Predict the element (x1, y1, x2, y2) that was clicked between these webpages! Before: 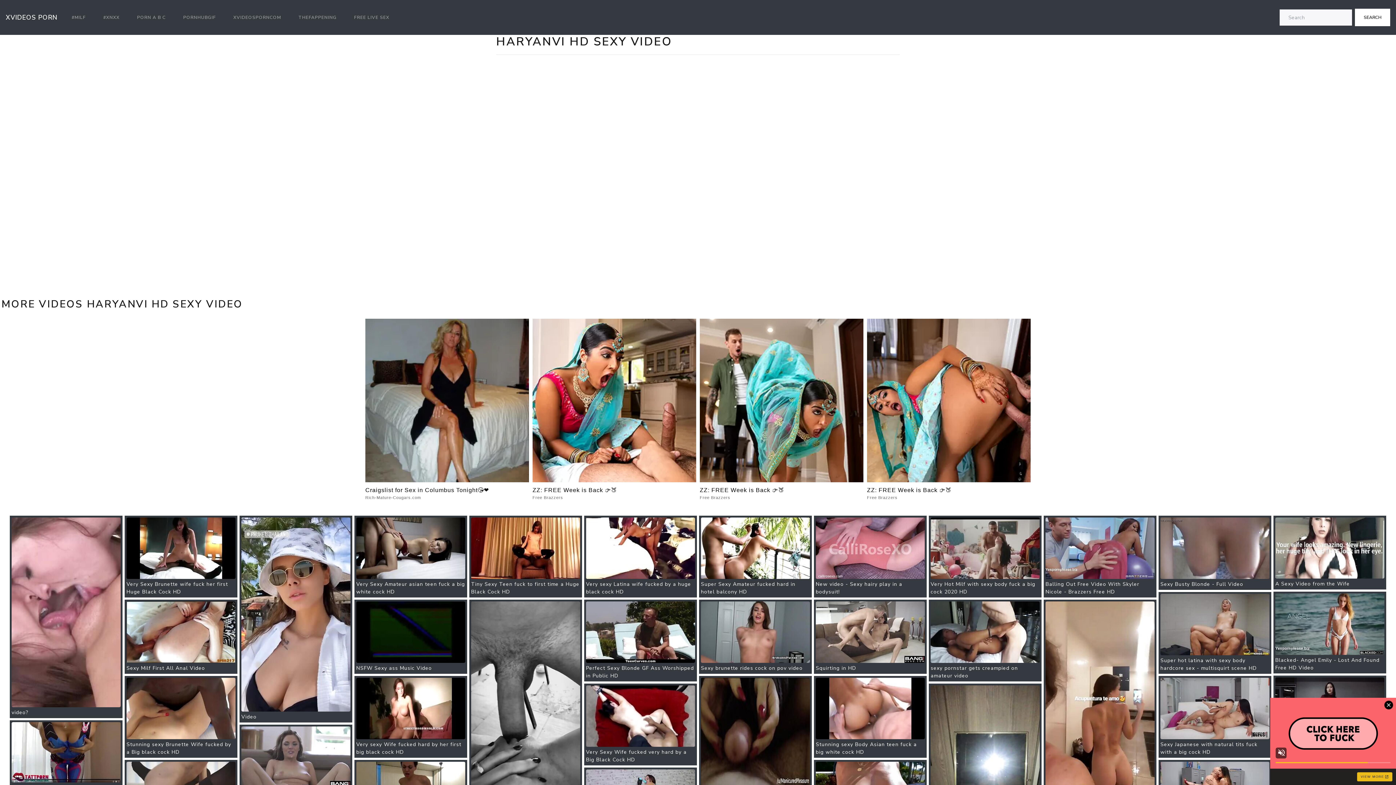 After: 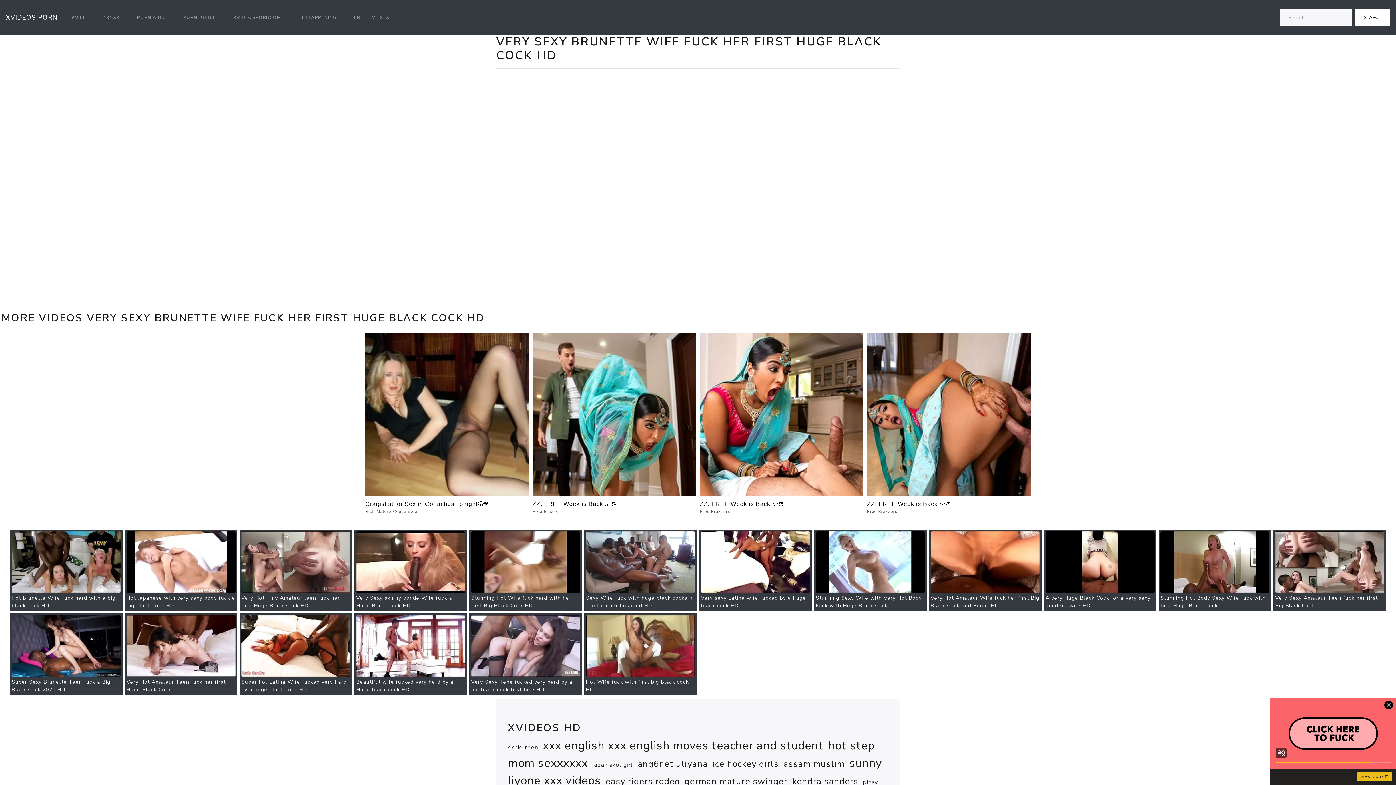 Action: bbox: (125, 517, 237, 579)